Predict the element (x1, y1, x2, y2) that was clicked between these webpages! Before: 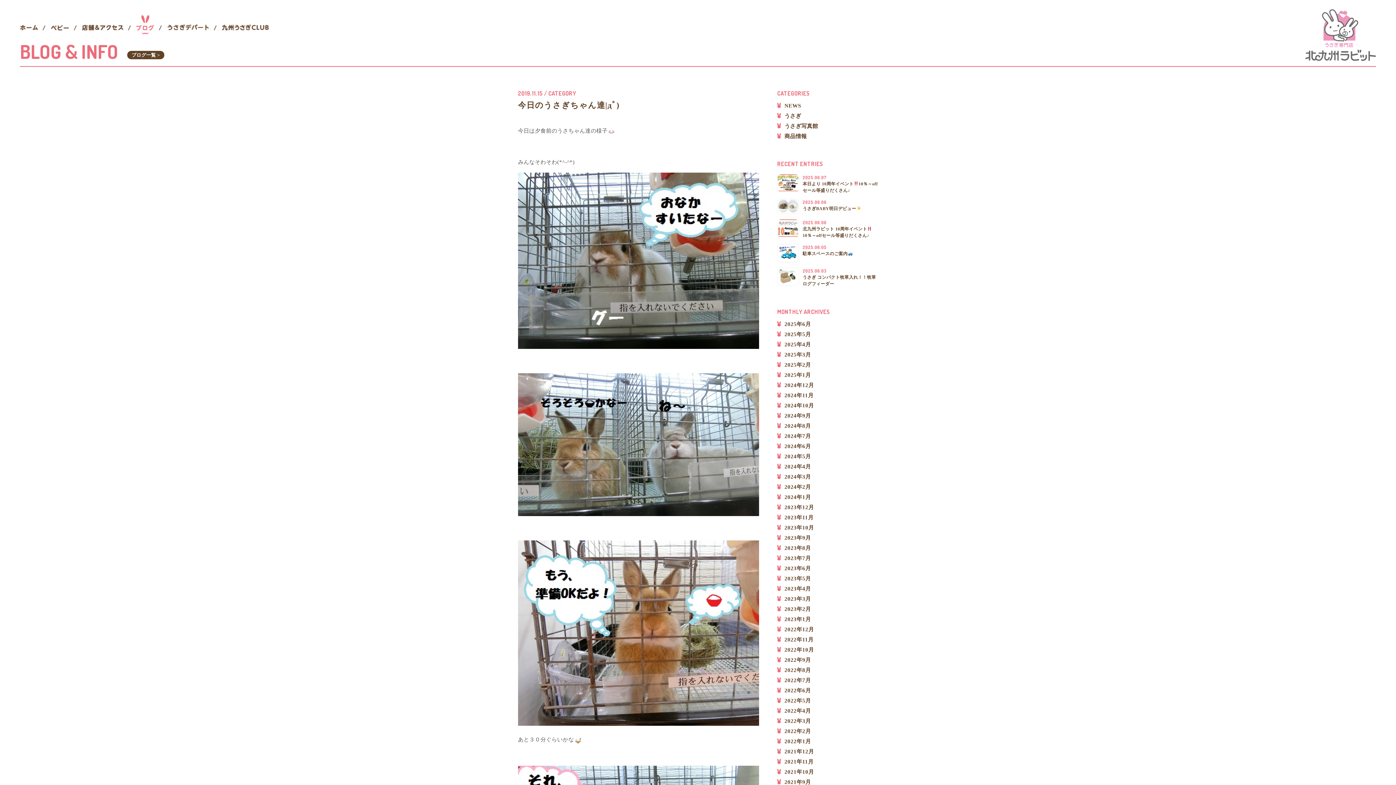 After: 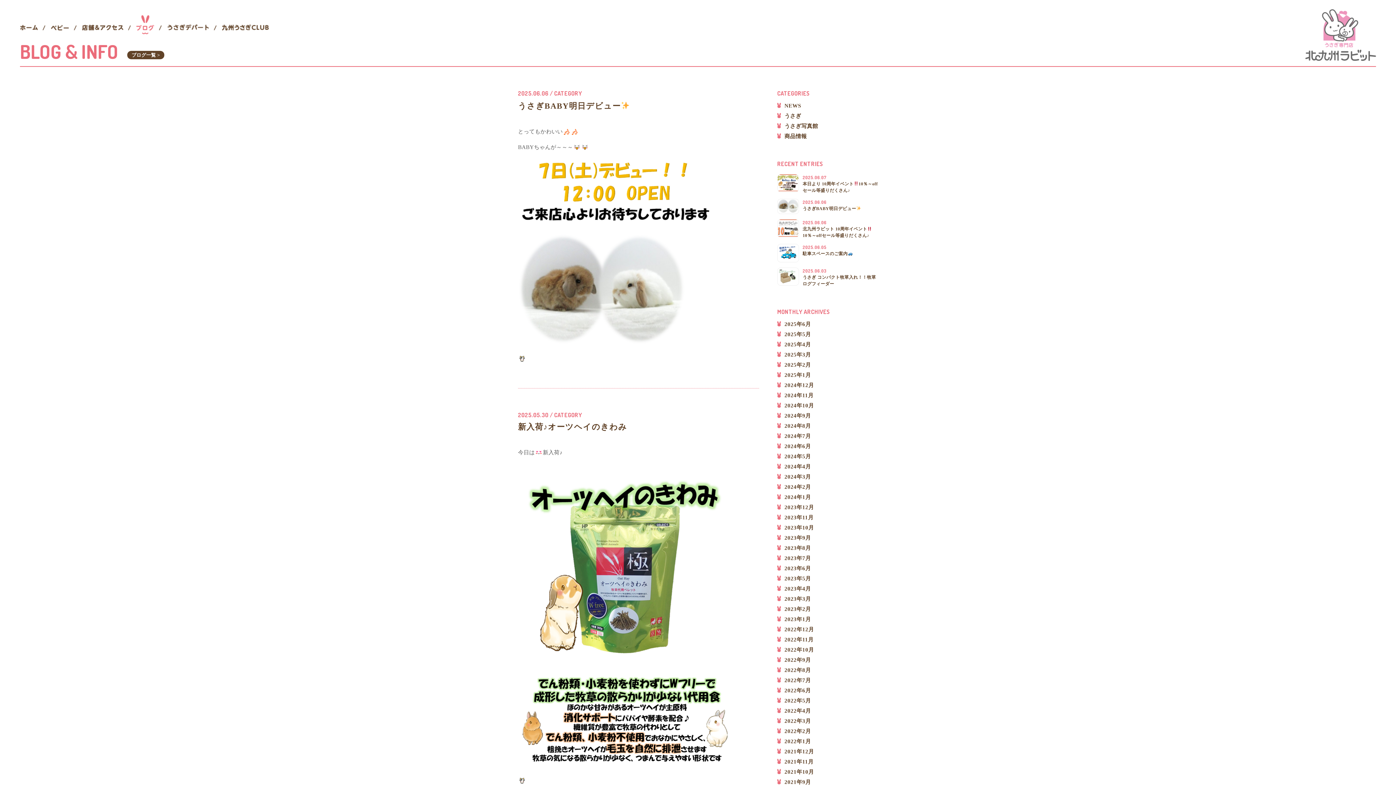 Action: label: うさぎ bbox: (777, 113, 801, 118)